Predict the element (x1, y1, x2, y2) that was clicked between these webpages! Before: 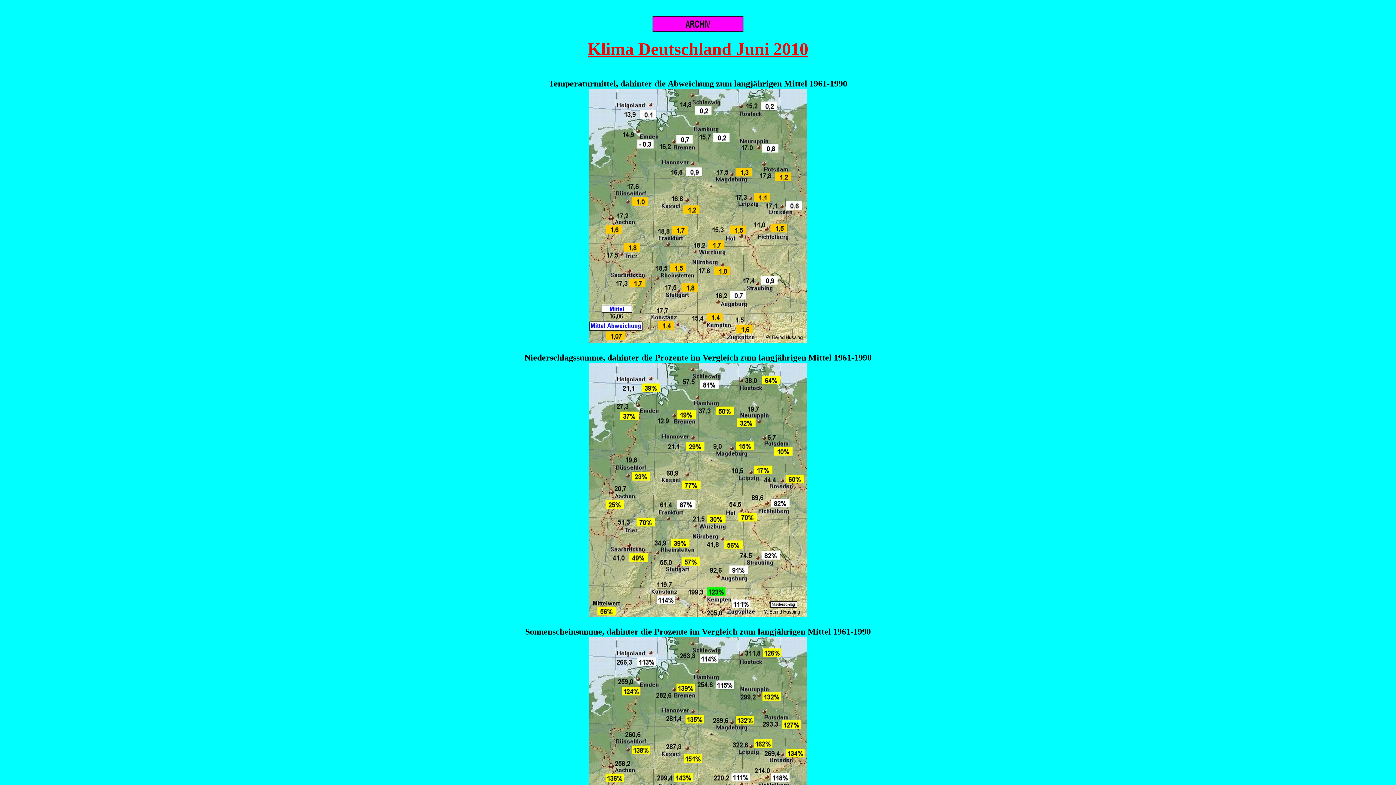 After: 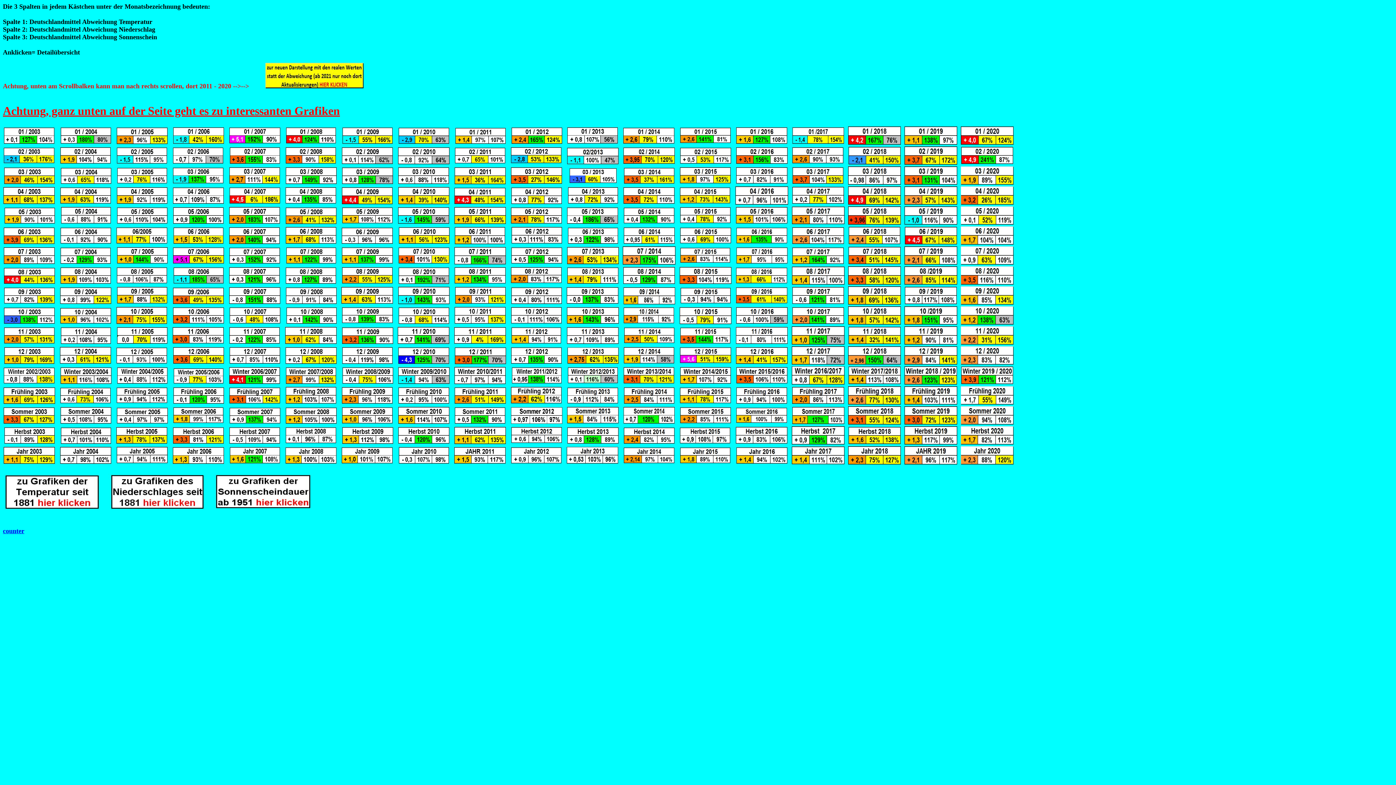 Action: bbox: (652, 27, 743, 33)